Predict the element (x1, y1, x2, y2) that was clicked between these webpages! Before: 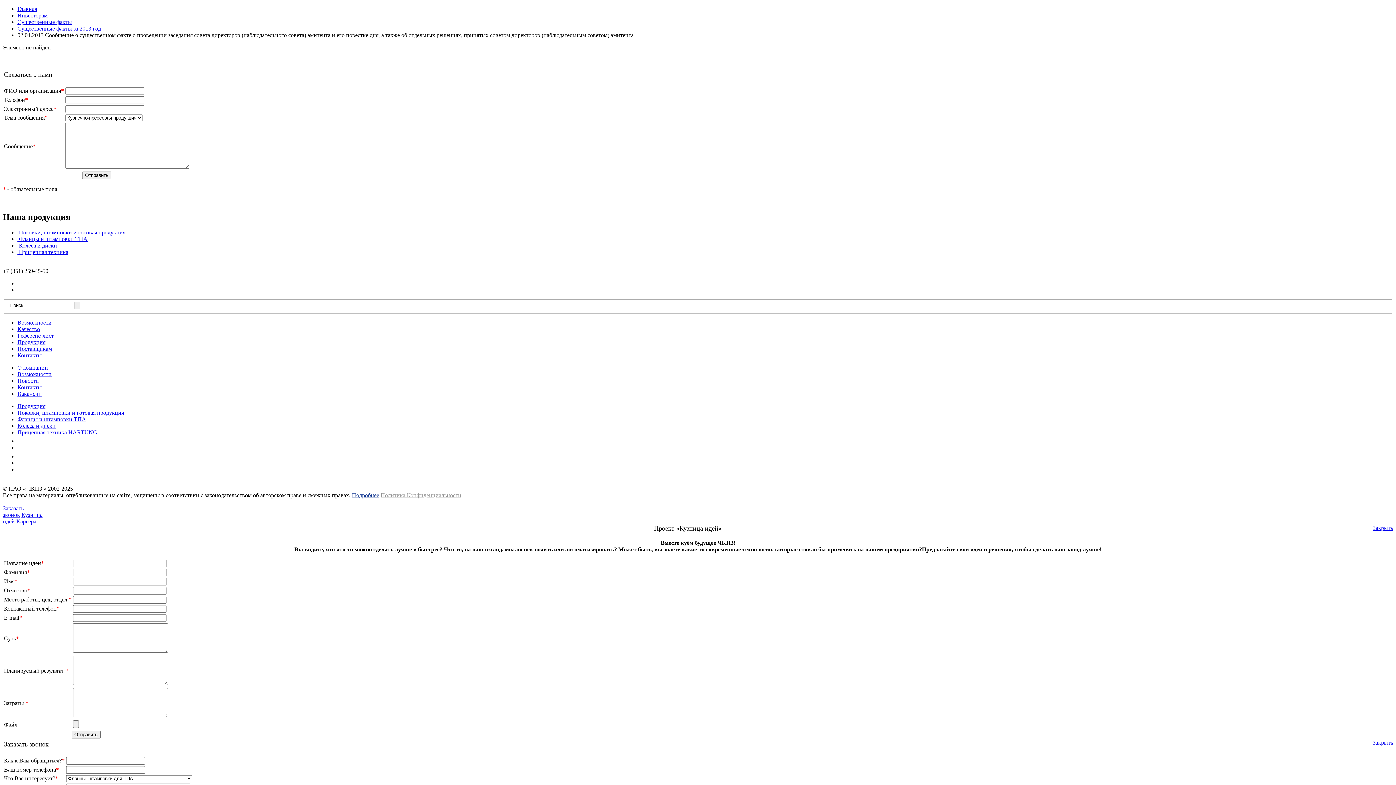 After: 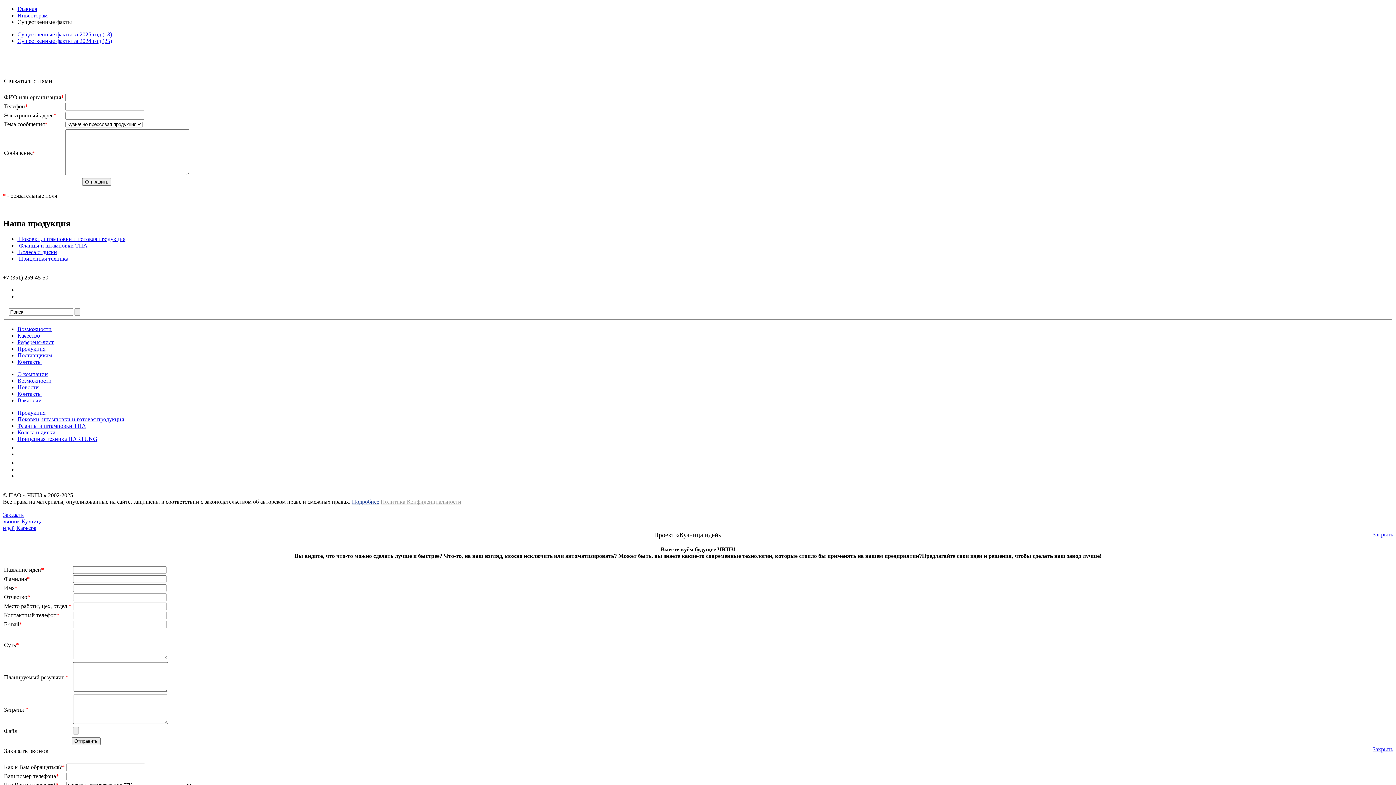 Action: bbox: (17, 18, 72, 25) label: Существенные факты